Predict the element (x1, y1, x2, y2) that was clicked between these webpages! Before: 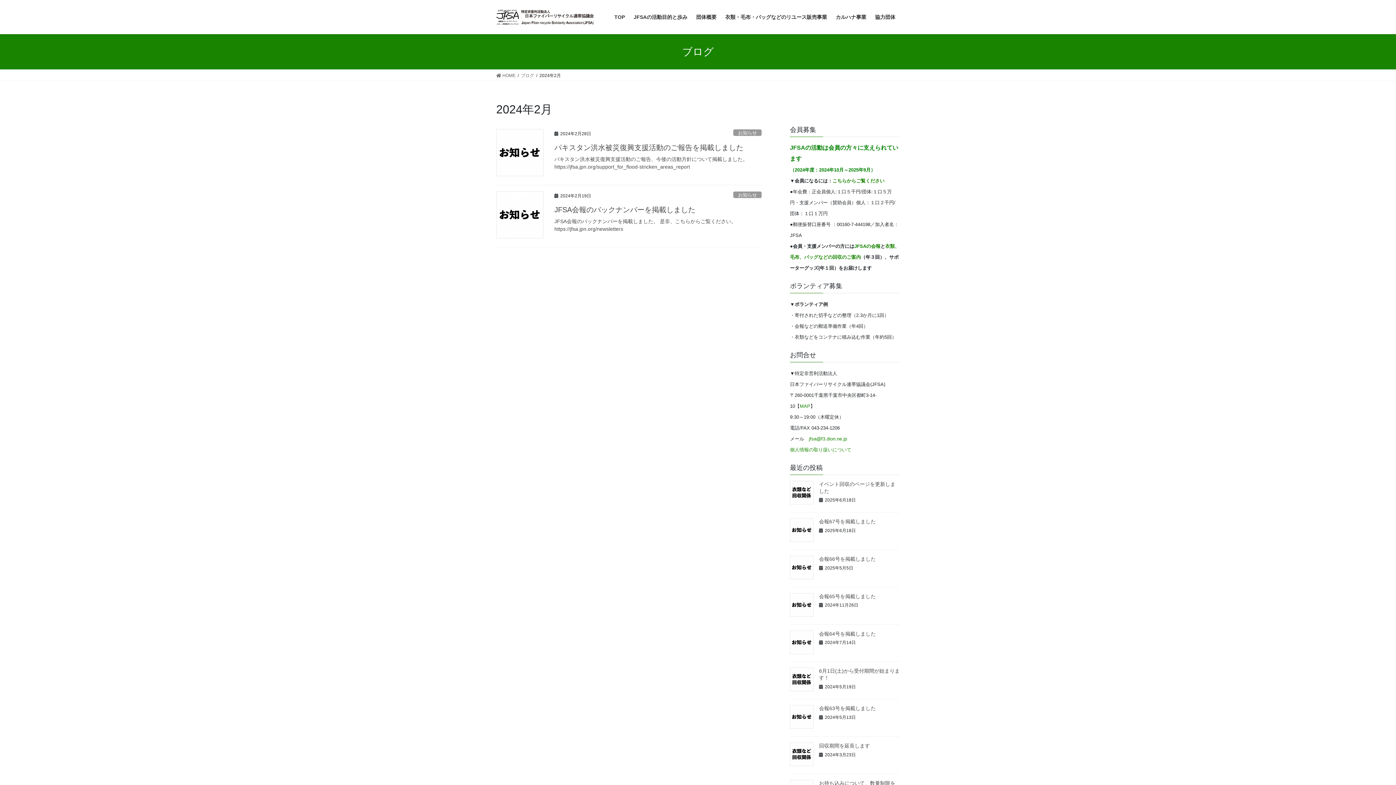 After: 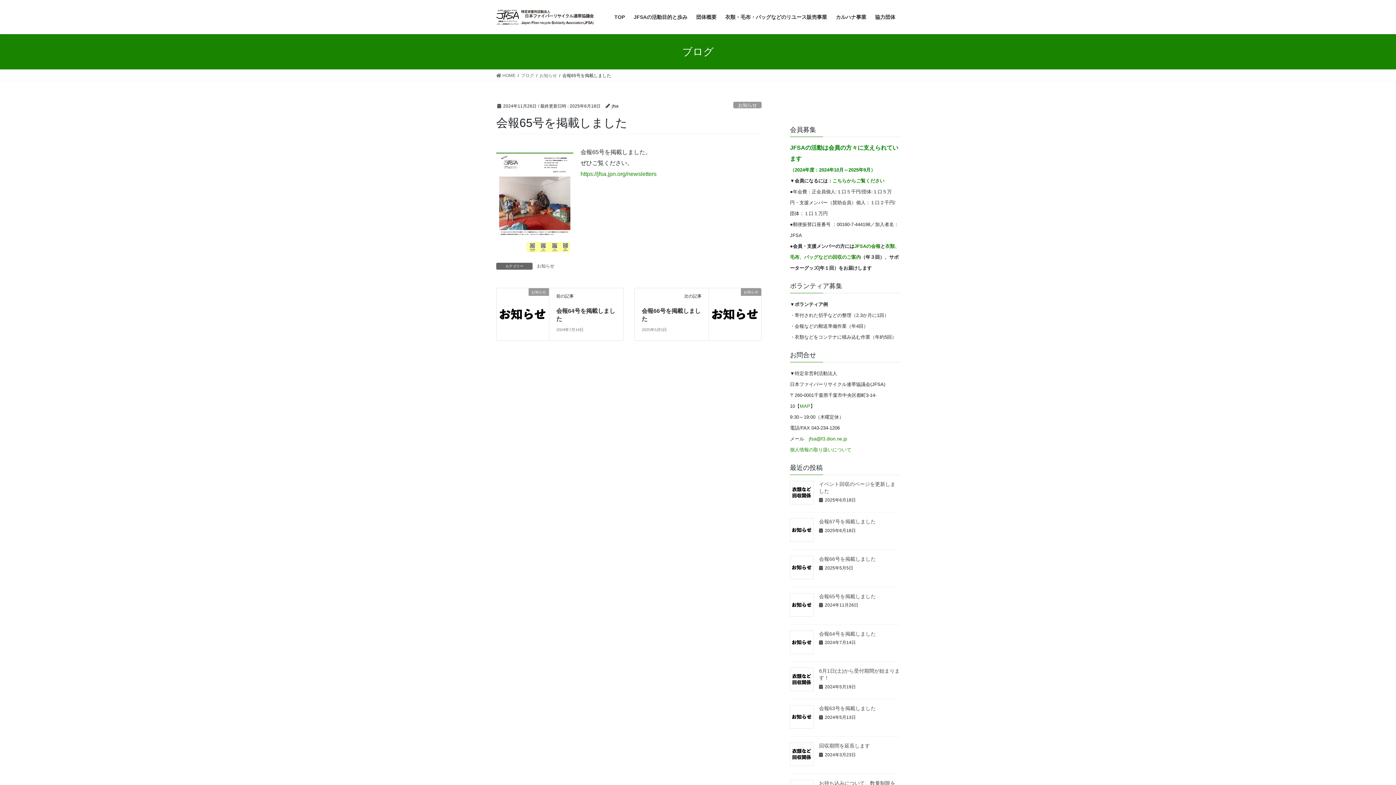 Action: bbox: (819, 593, 876, 599) label: 会報65号を掲載しました